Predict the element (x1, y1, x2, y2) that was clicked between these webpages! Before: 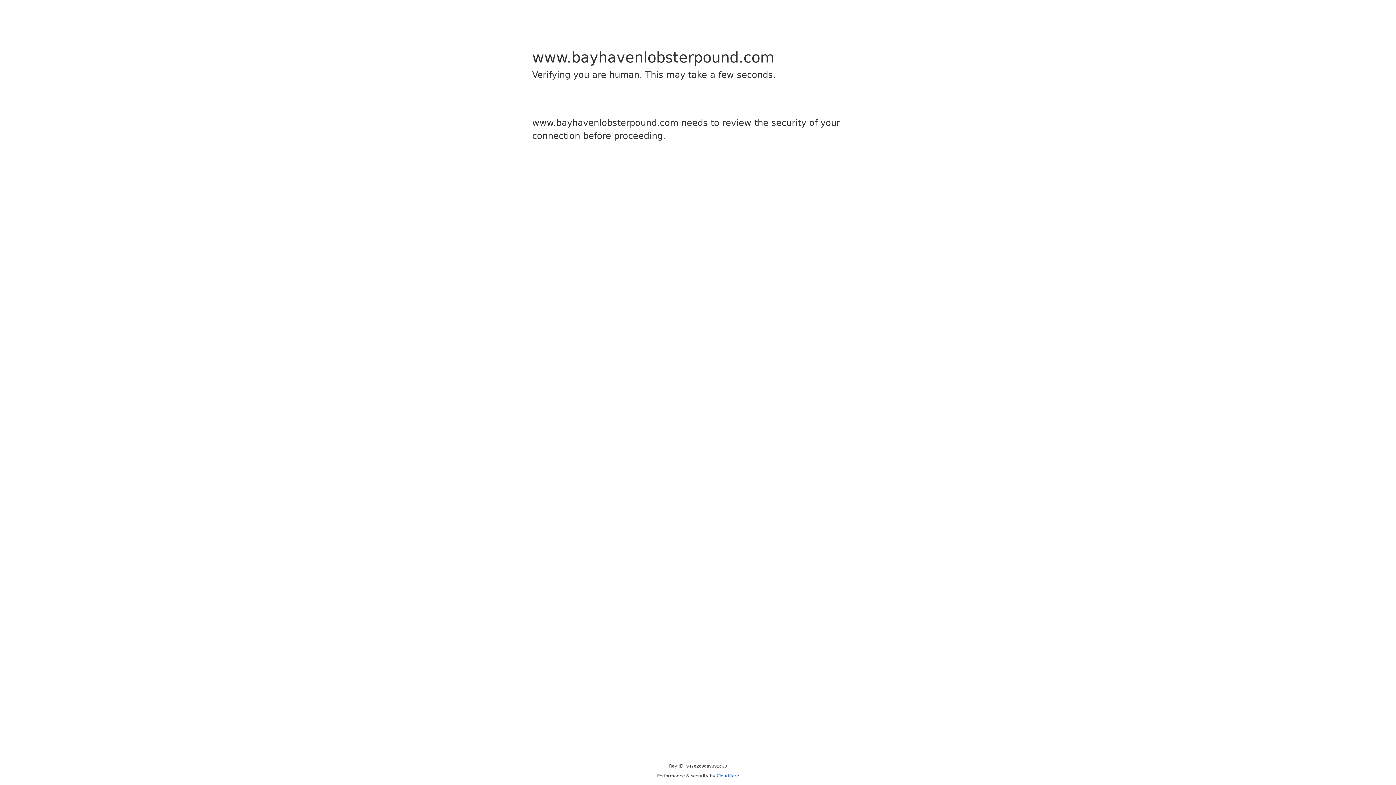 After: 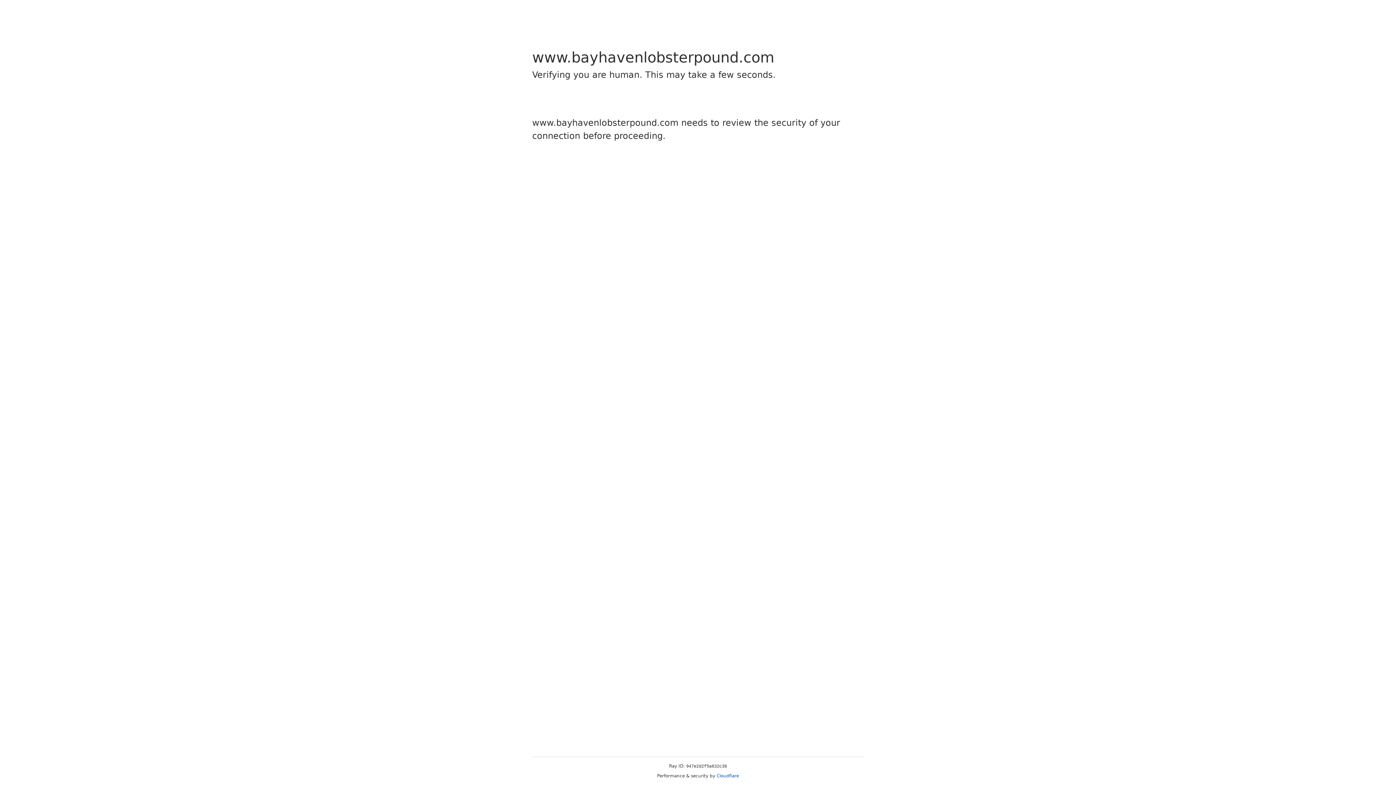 Action: label: Cloudflare bbox: (716, 773, 739, 778)